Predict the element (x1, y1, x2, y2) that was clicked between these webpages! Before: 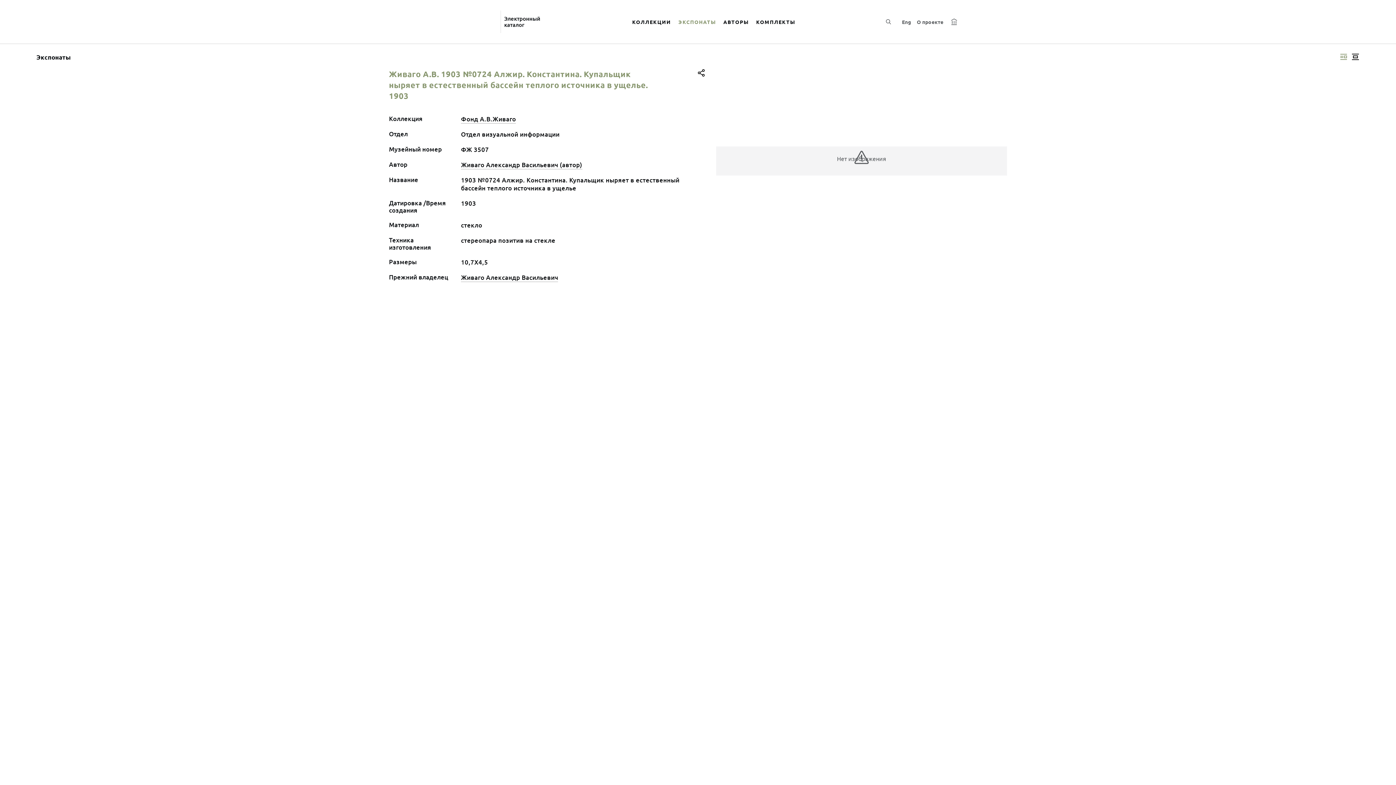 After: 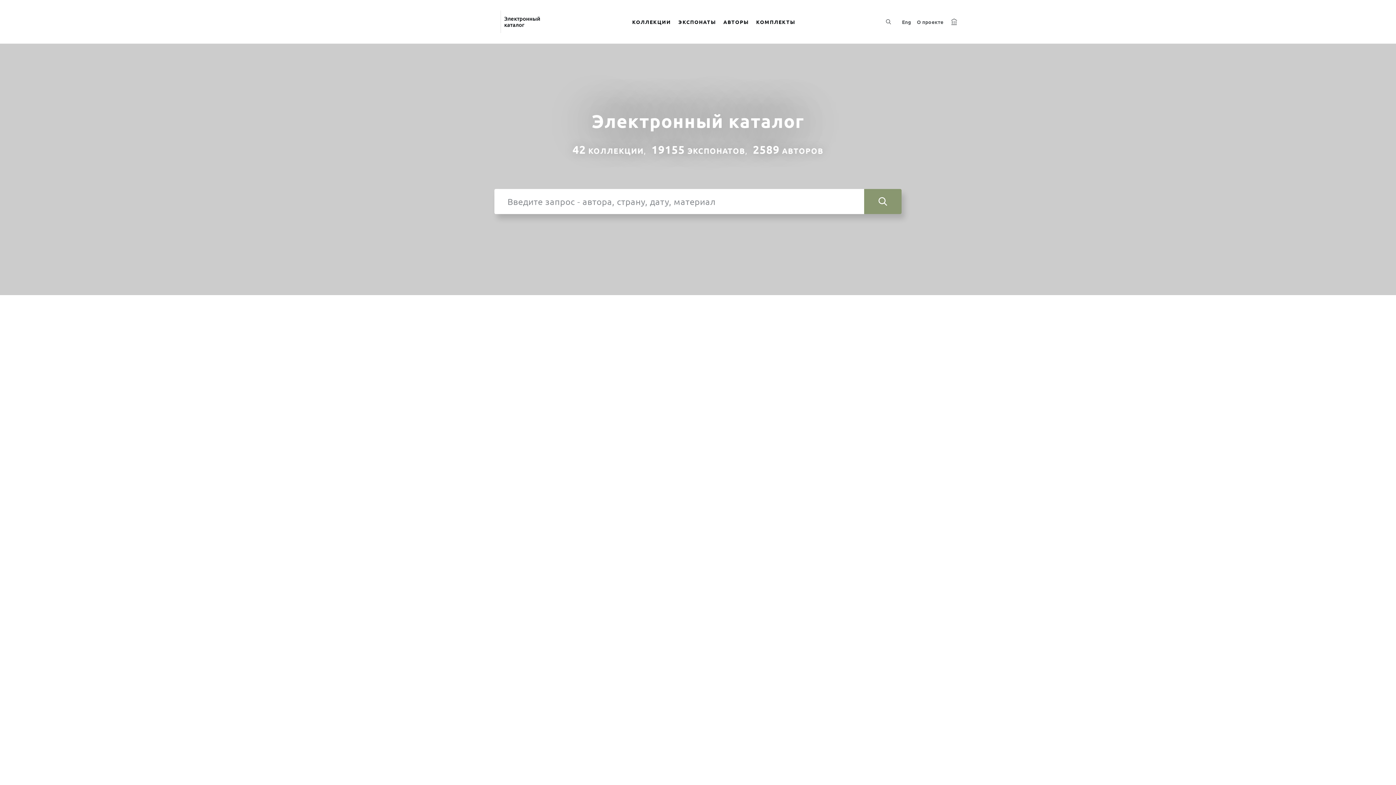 Action: bbox: (425, 20, 495, 23)